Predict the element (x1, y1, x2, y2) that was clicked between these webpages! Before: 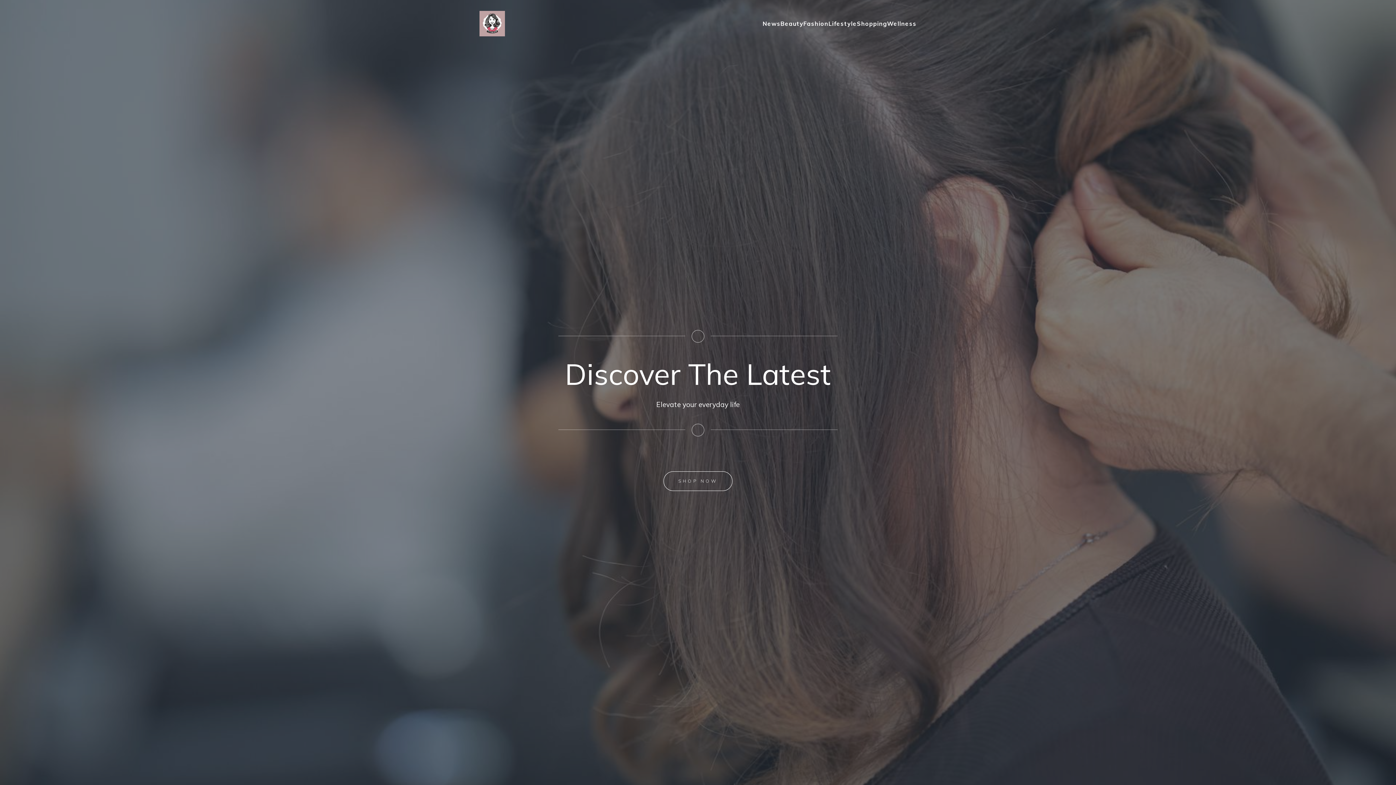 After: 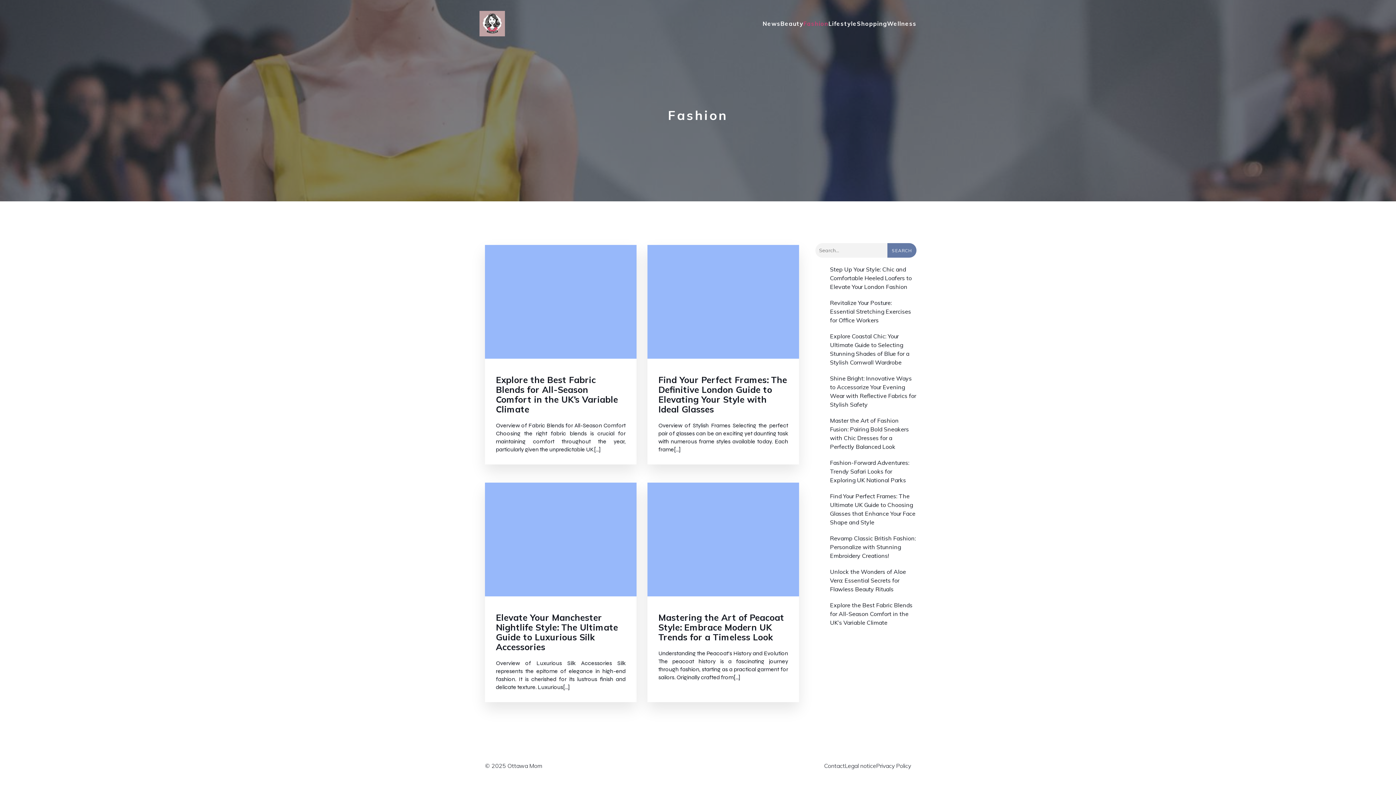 Action: bbox: (803, 17, 828, 29) label: Fashion